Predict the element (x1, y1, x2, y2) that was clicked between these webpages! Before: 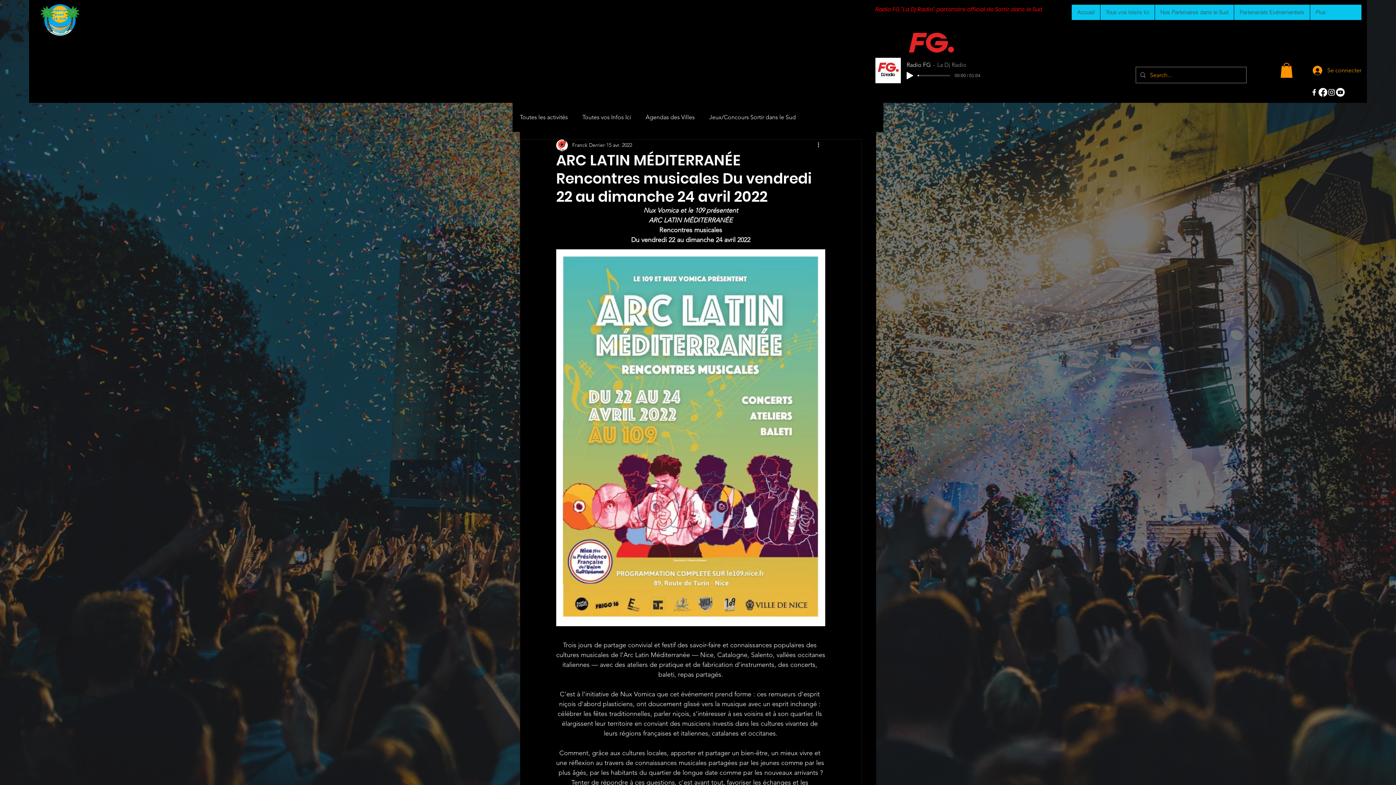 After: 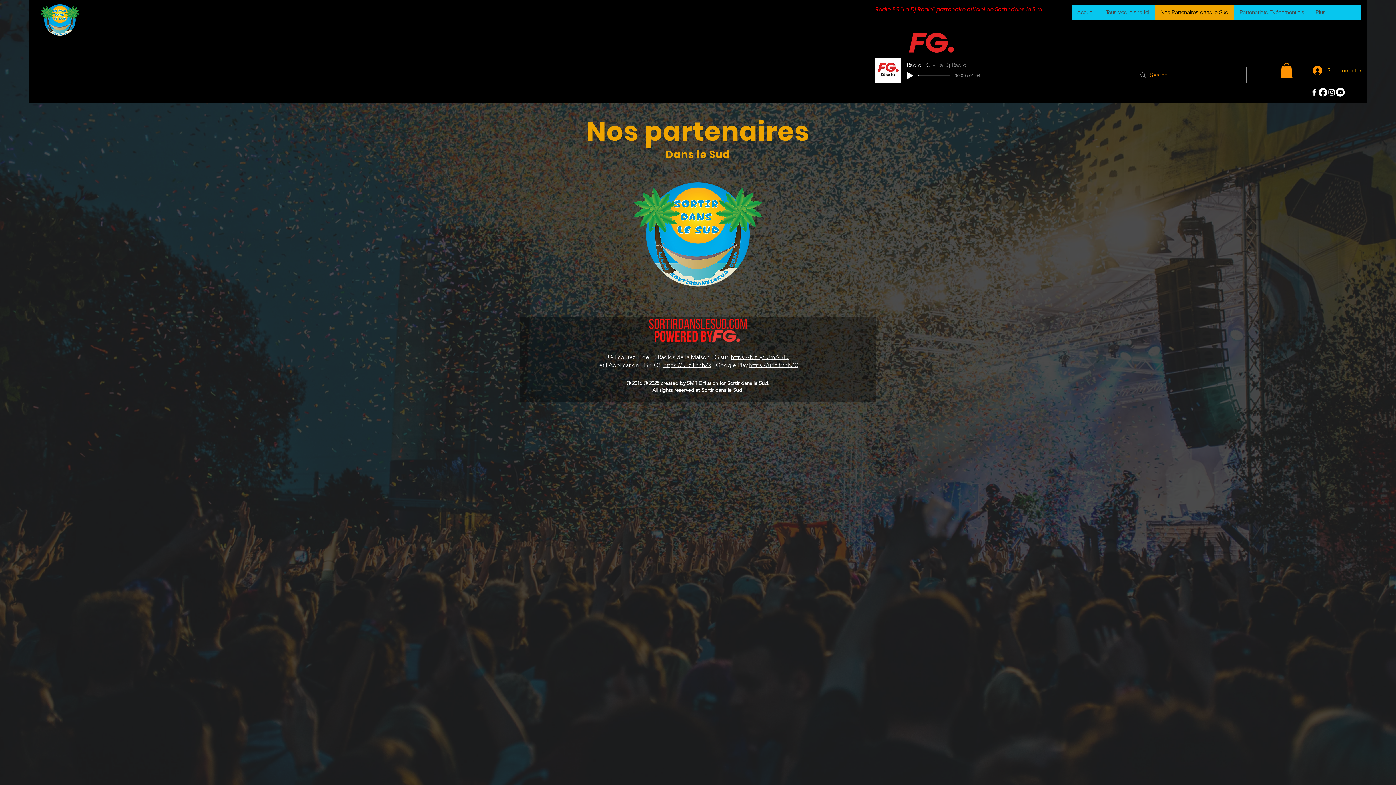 Action: label: Nos Partenaires dans le Sud bbox: (1154, 4, 1234, 20)